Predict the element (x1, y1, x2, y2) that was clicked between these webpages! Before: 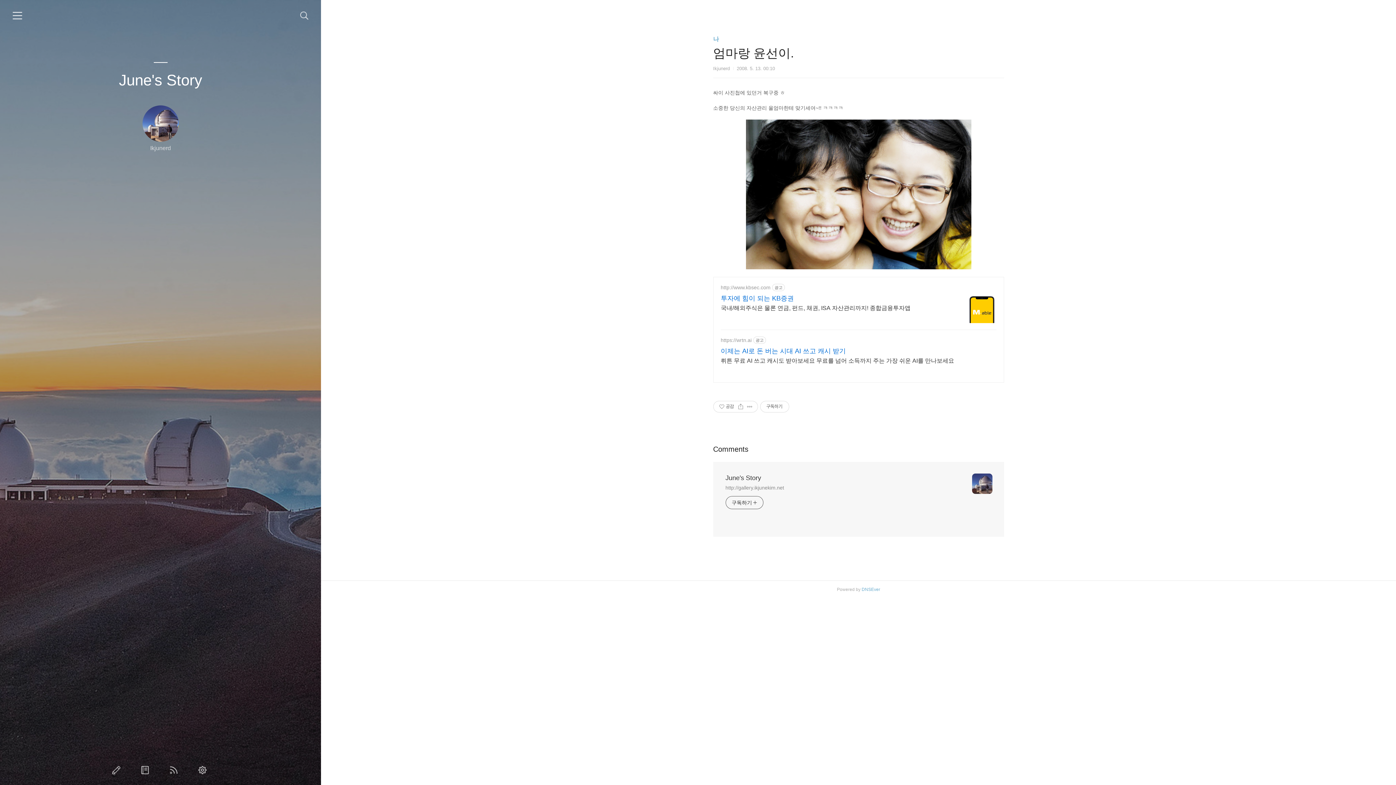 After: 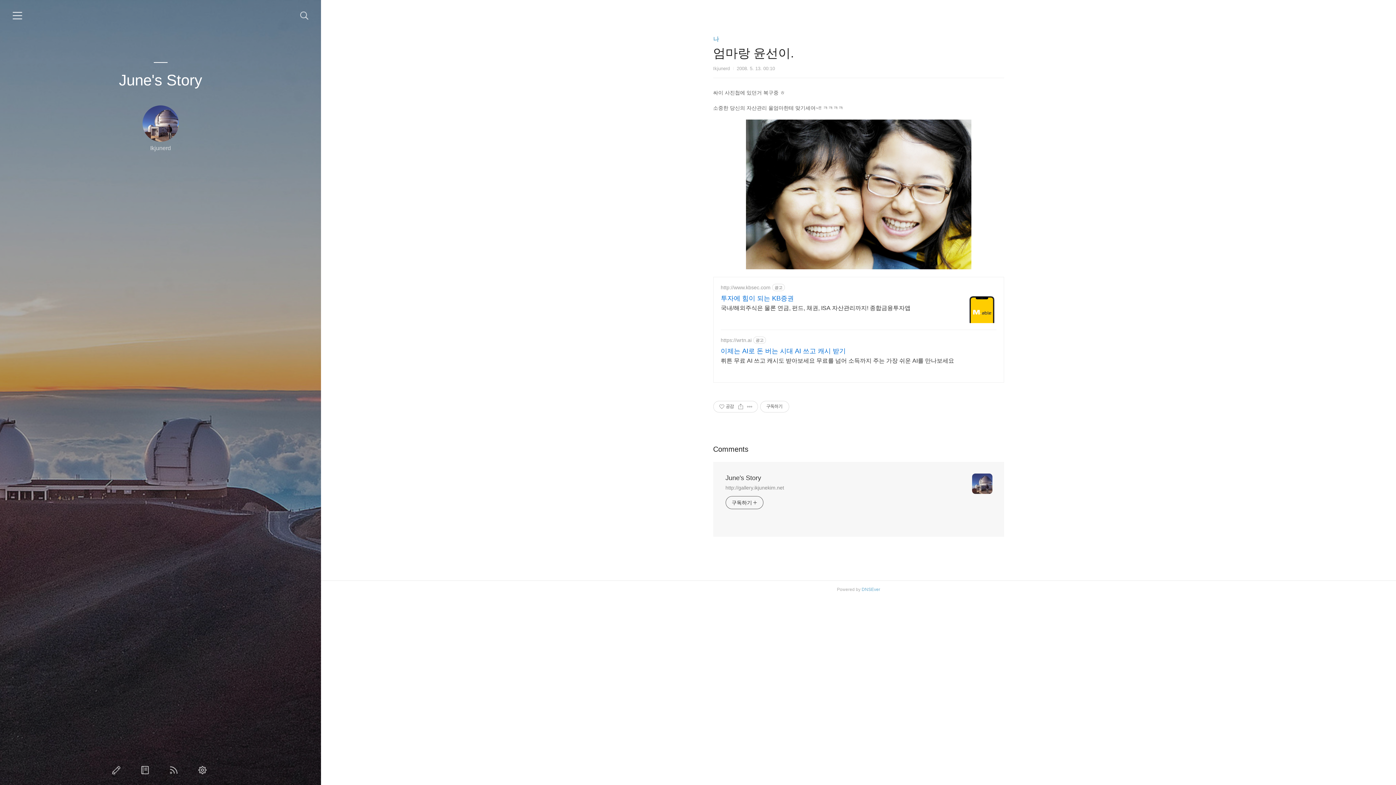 Action: bbox: (720, 284, 770, 290) label: http://www.kbsec.com